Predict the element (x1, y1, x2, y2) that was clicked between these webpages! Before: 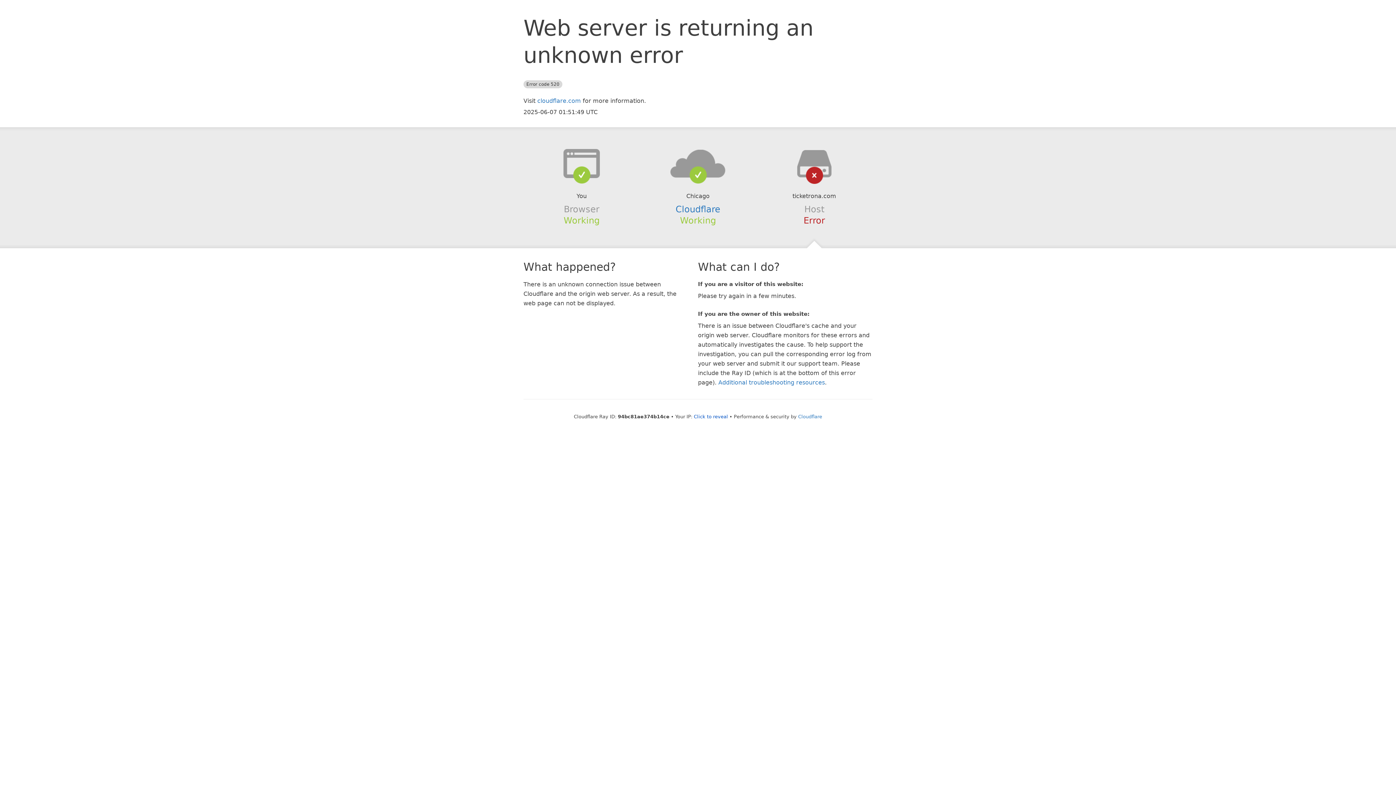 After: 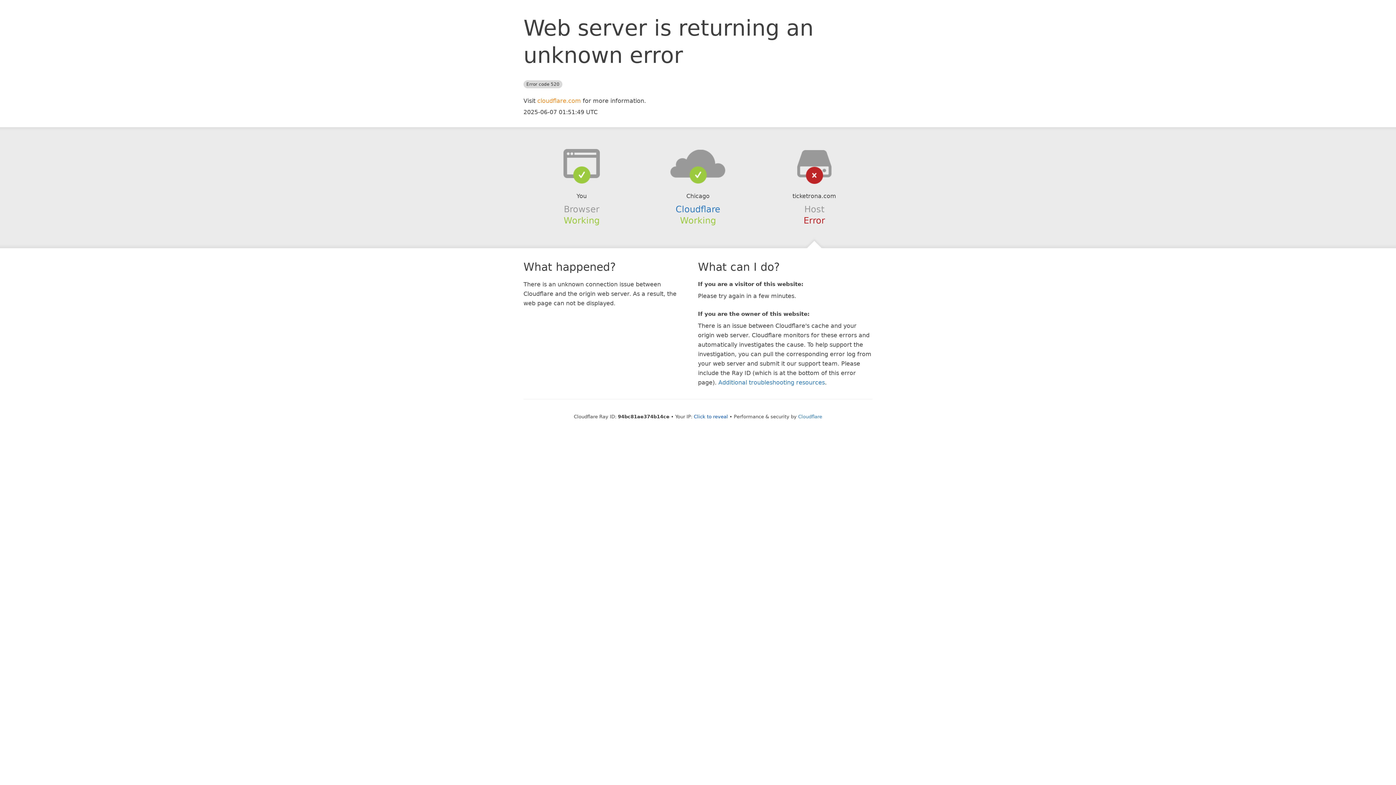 Action: bbox: (537, 97, 581, 104) label: cloudflare.com